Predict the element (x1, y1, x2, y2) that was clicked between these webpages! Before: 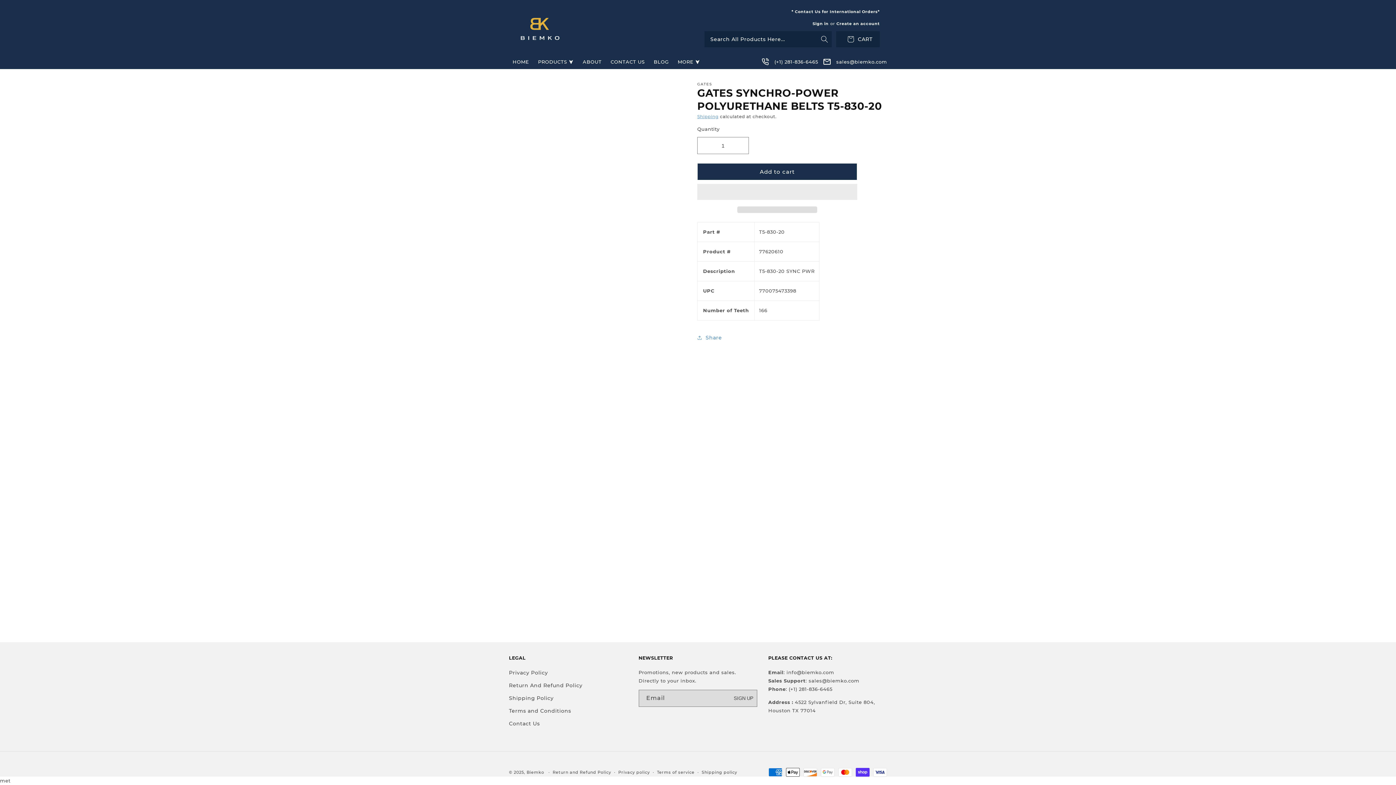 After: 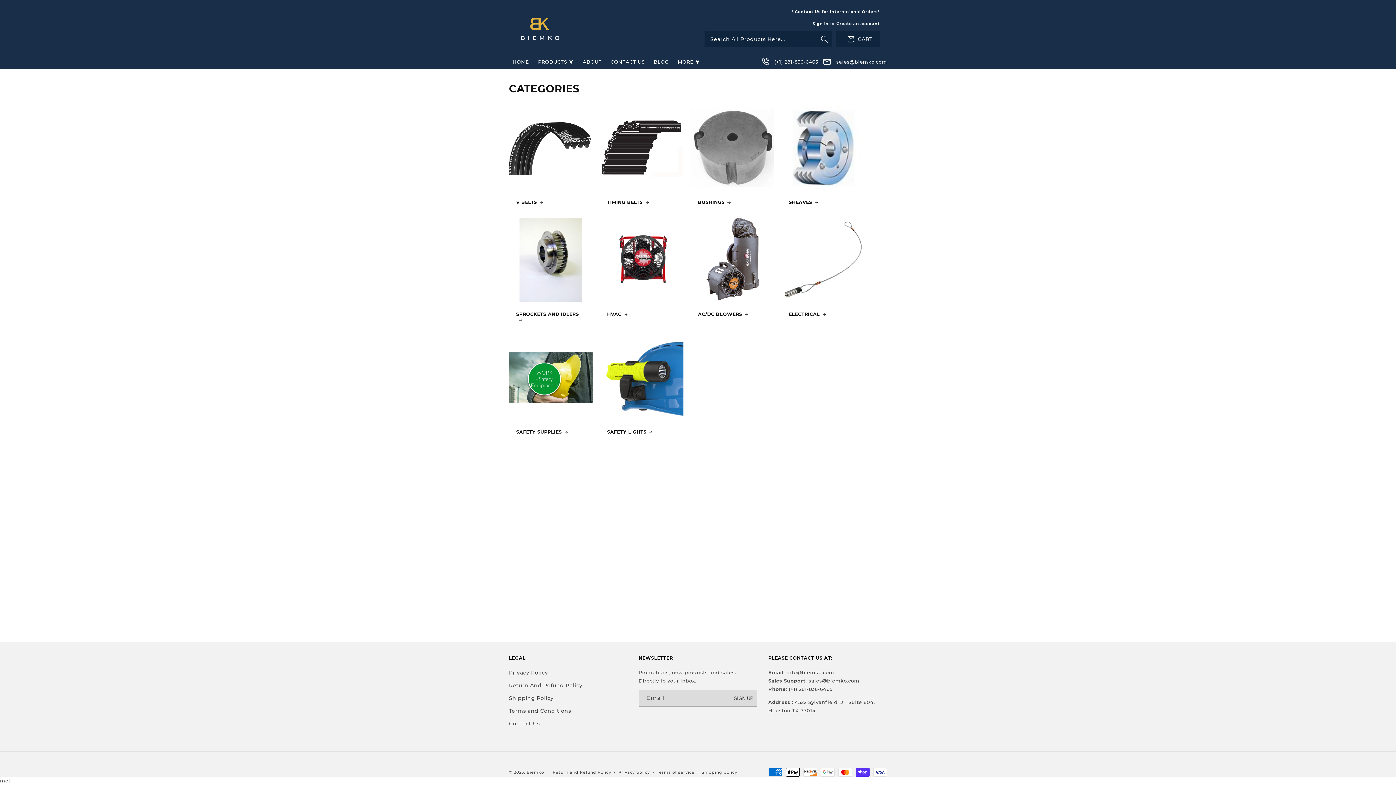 Action: bbox: (534, 54, 577, 69) label: PRODUCTS